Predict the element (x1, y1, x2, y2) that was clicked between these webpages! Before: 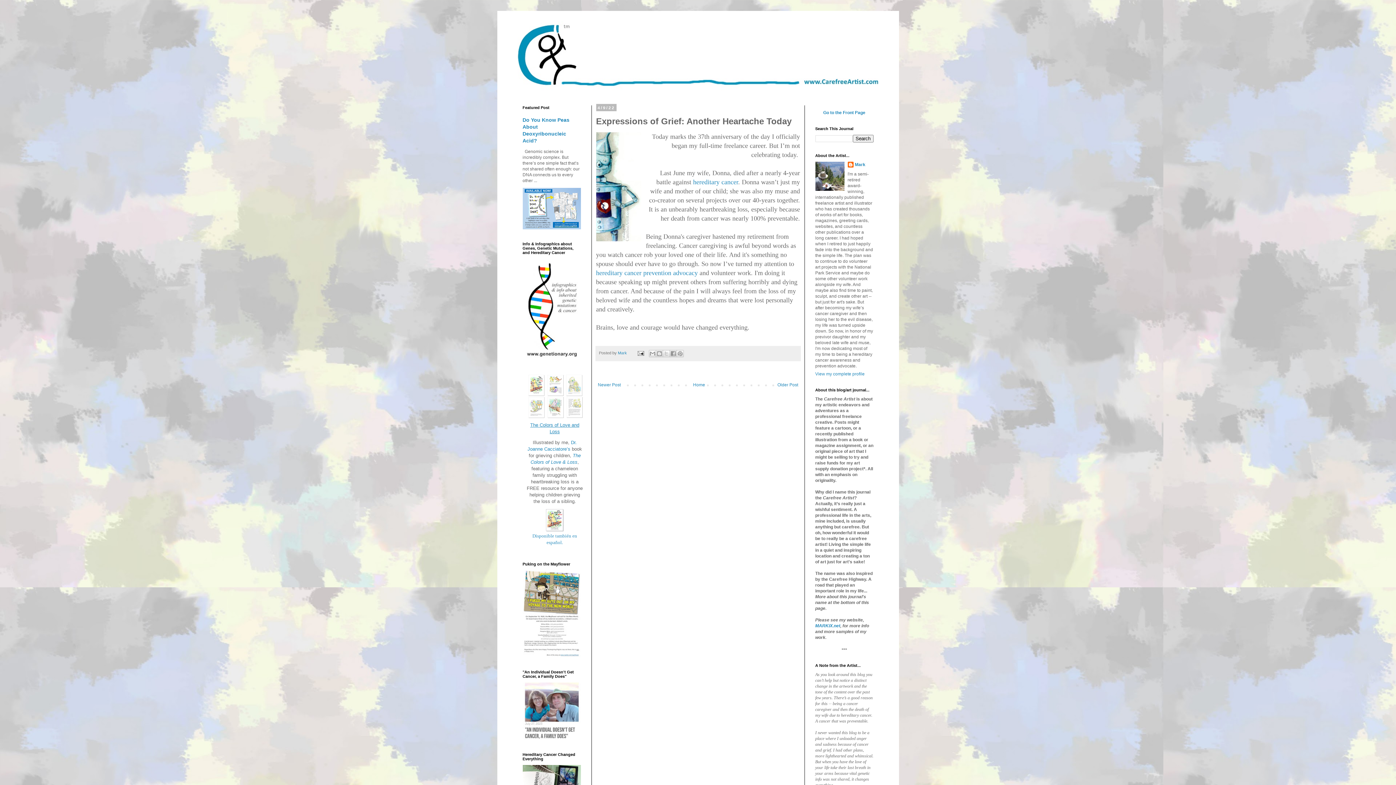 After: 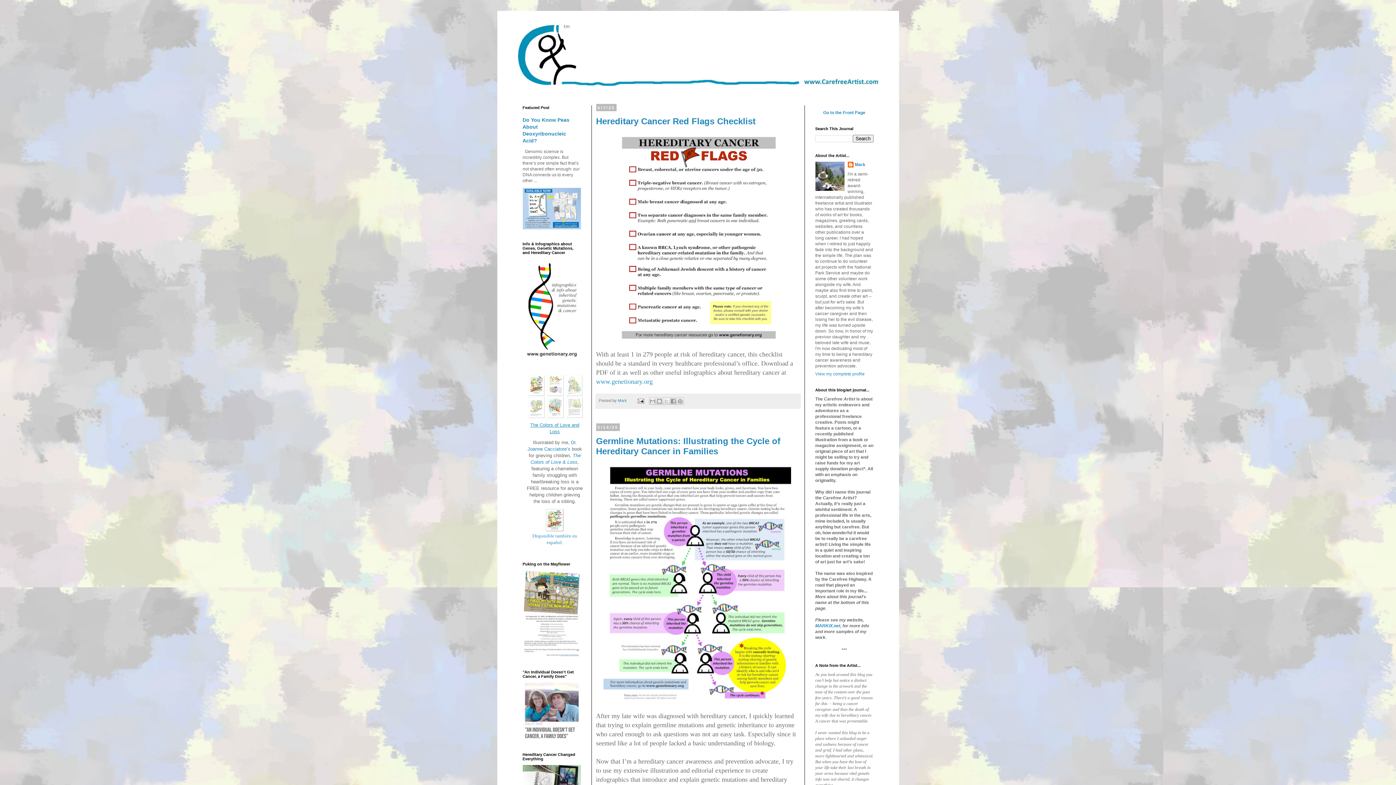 Action: bbox: (511, 14, 884, 92)